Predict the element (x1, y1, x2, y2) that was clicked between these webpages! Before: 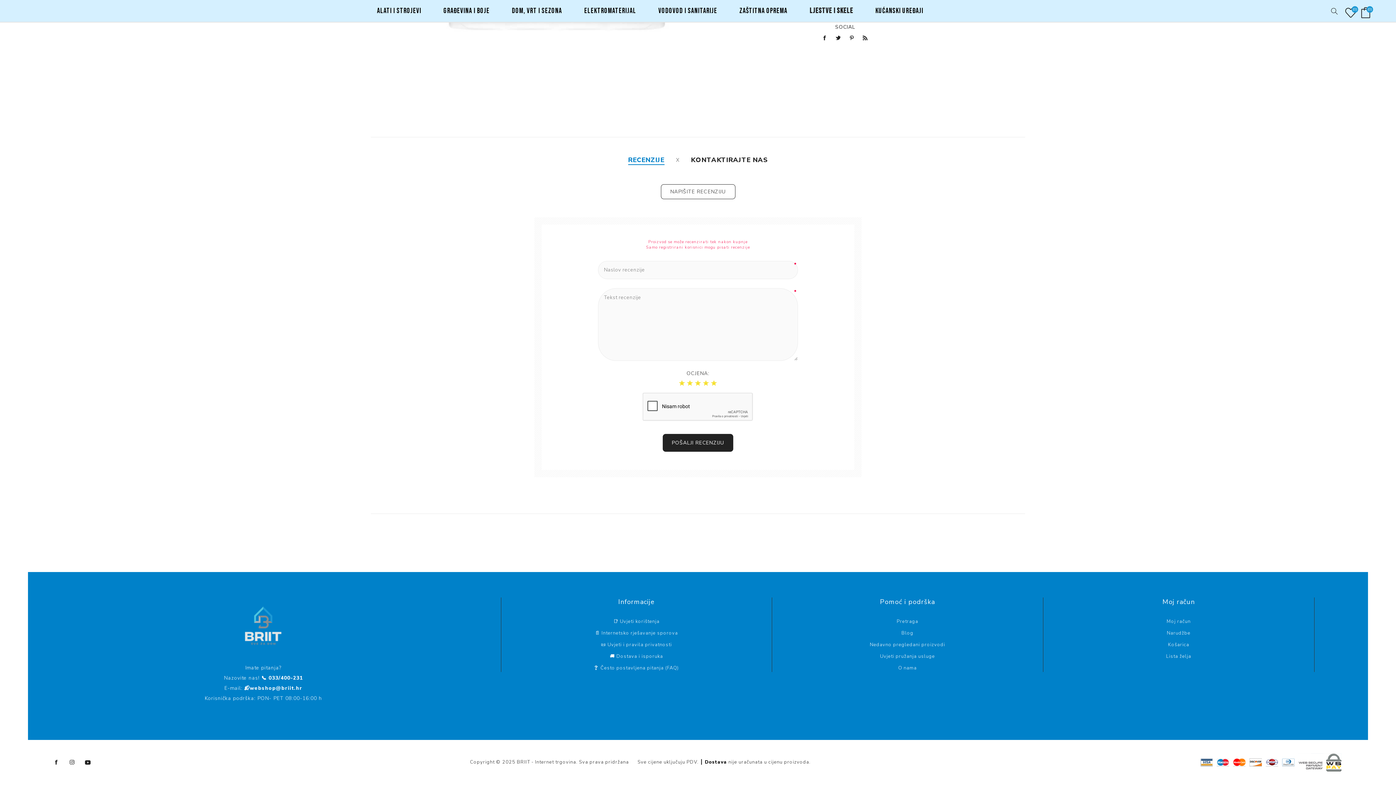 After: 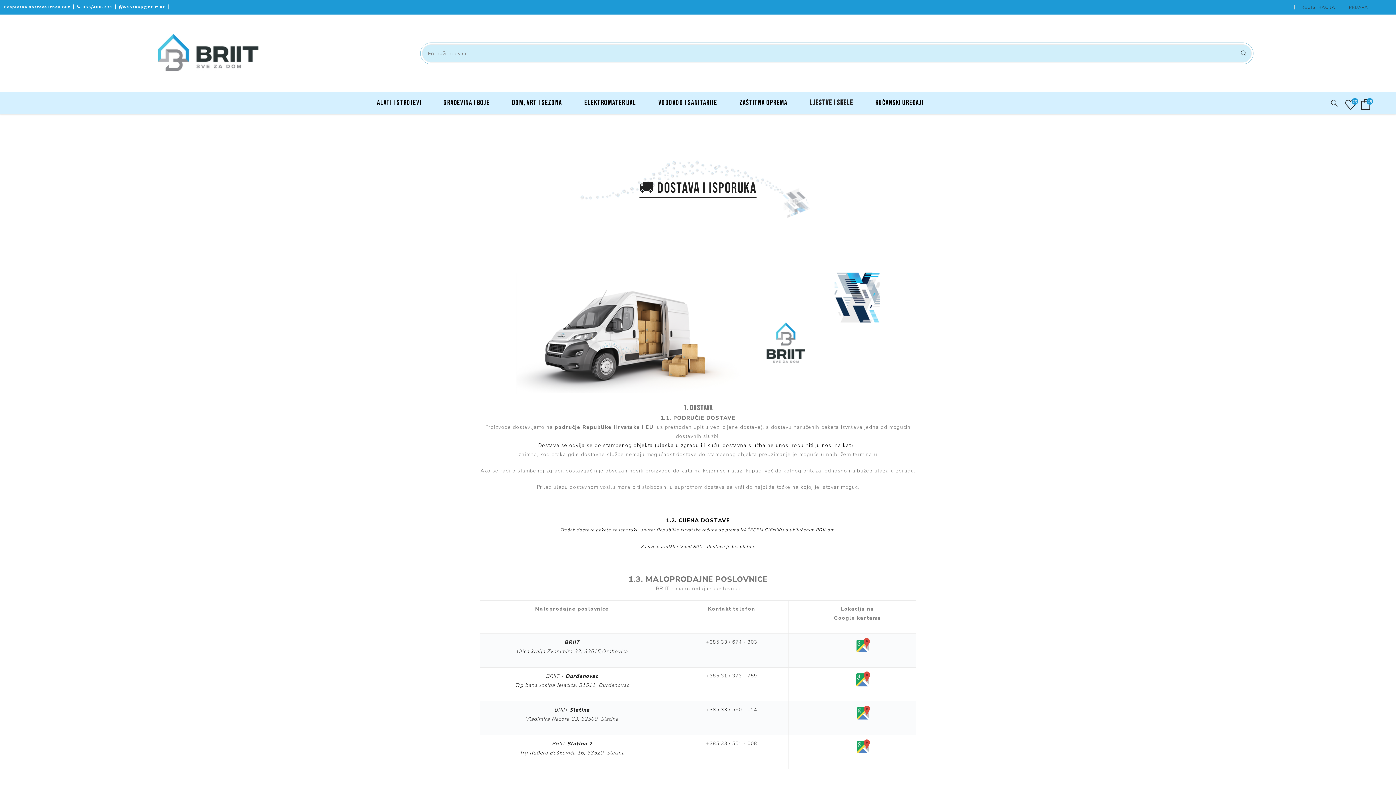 Action: label: 🚚 Dostava i isporuka bbox: (610, 602, 663, 614)